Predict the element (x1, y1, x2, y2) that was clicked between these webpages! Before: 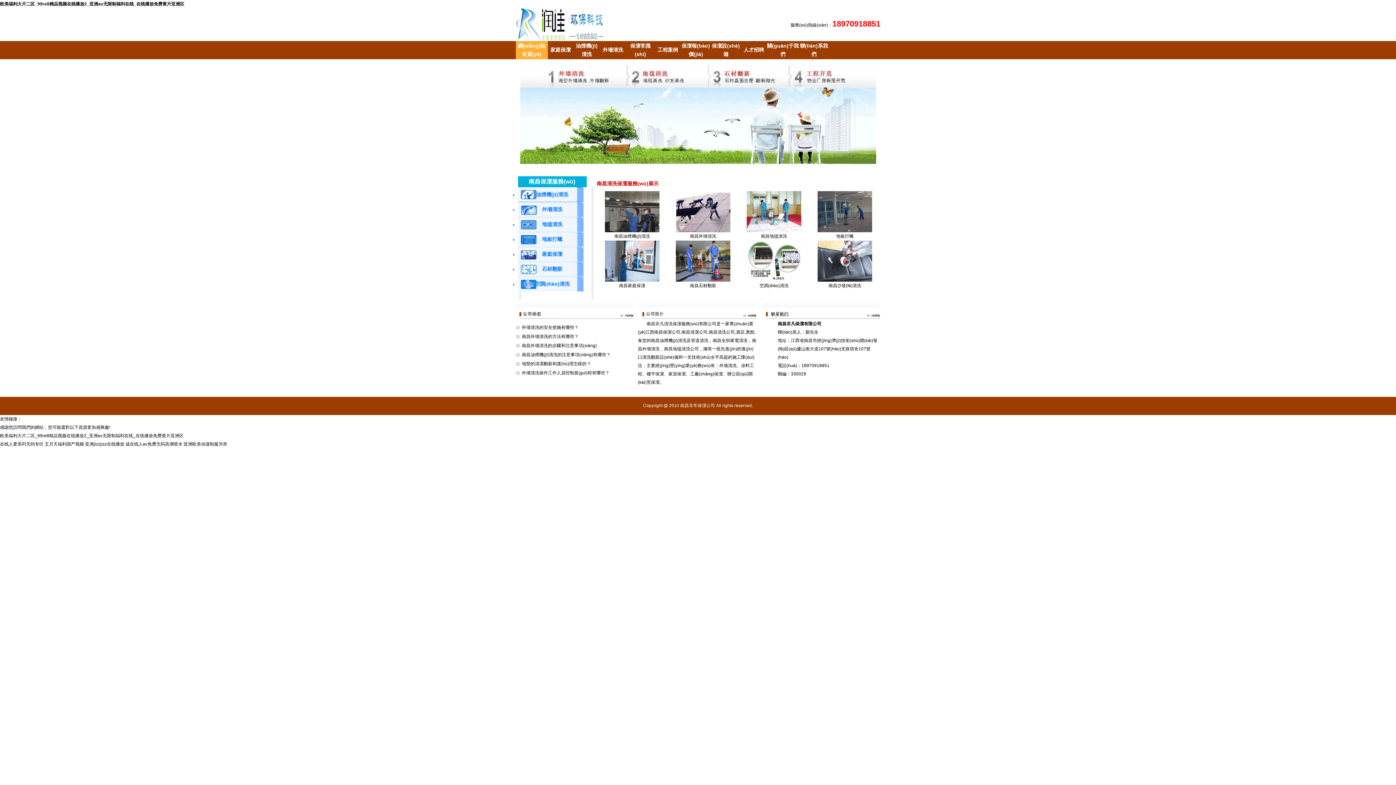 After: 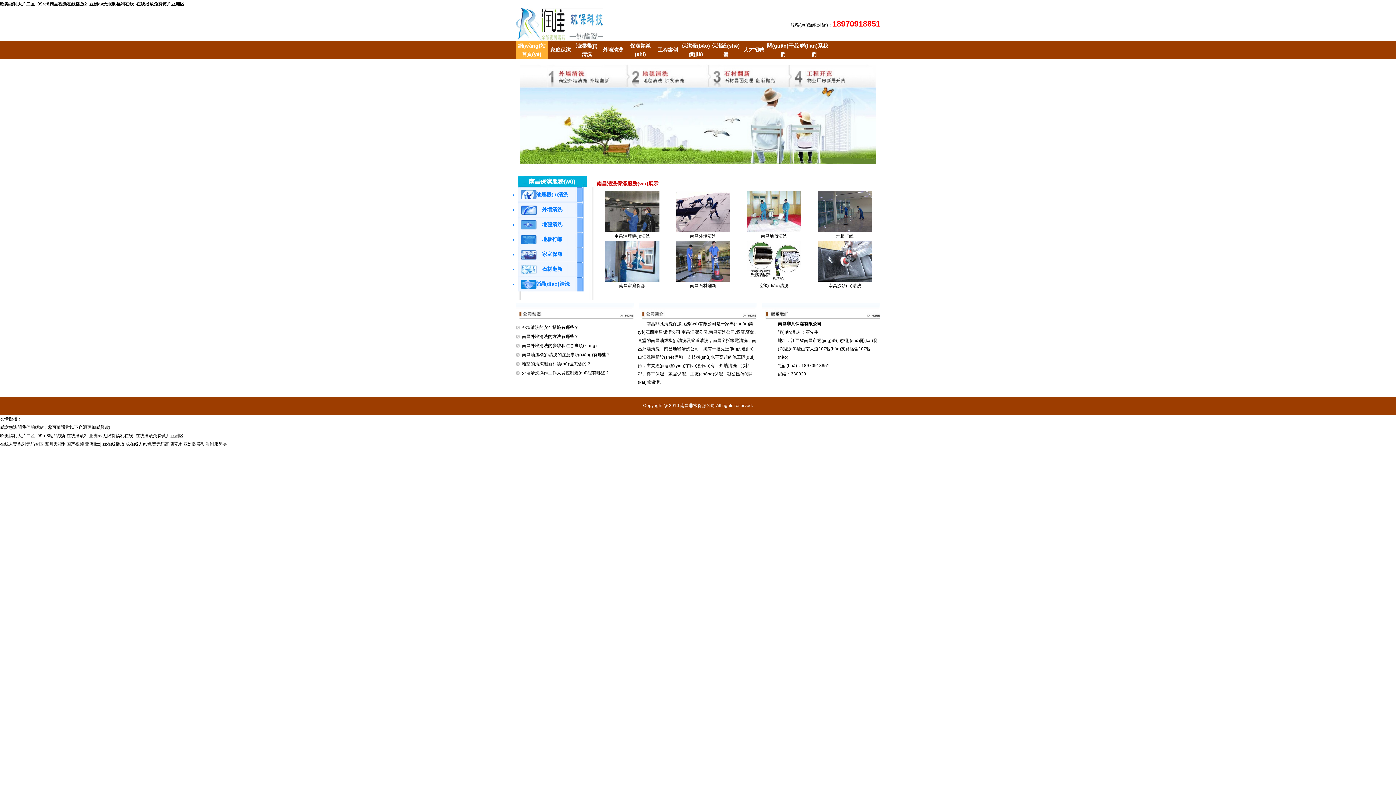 Action: bbox: (605, 277, 659, 282)